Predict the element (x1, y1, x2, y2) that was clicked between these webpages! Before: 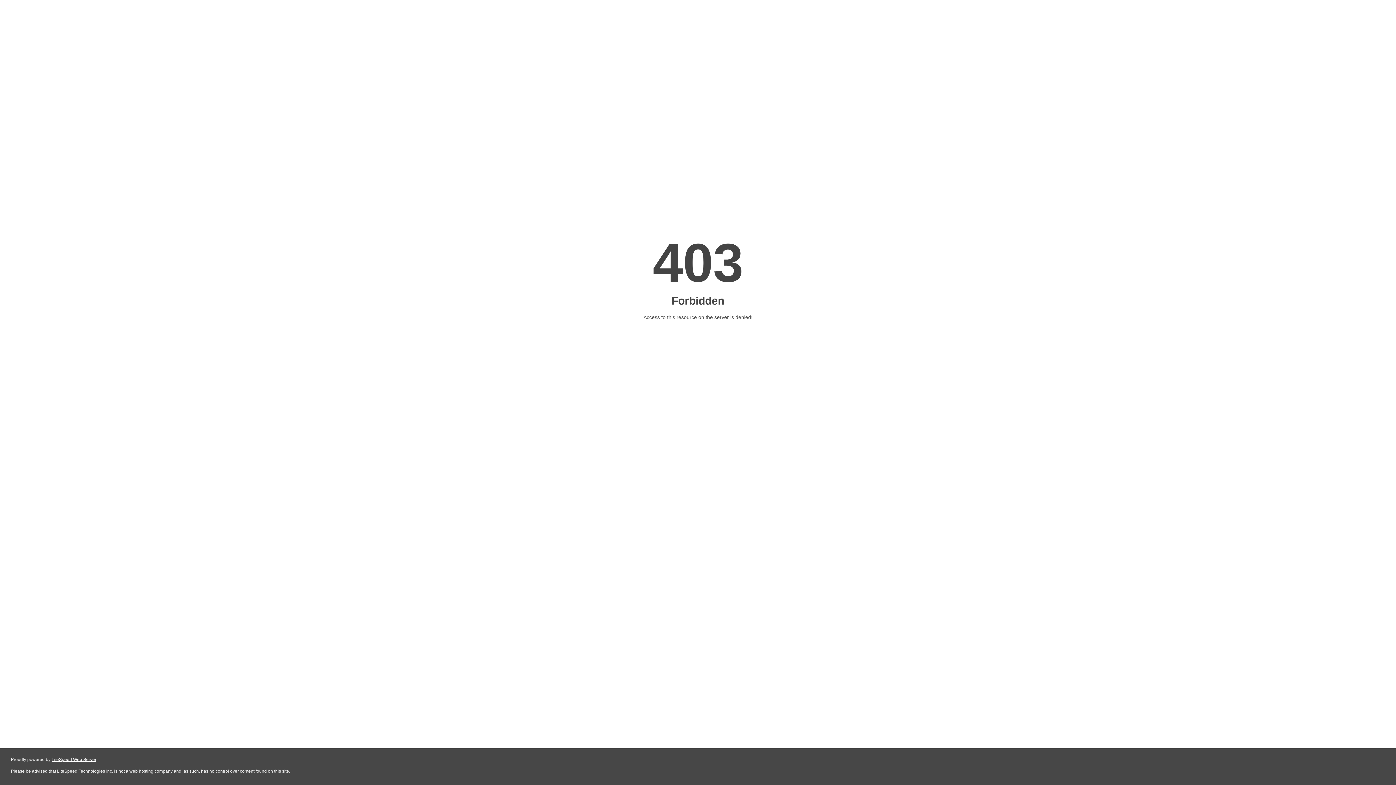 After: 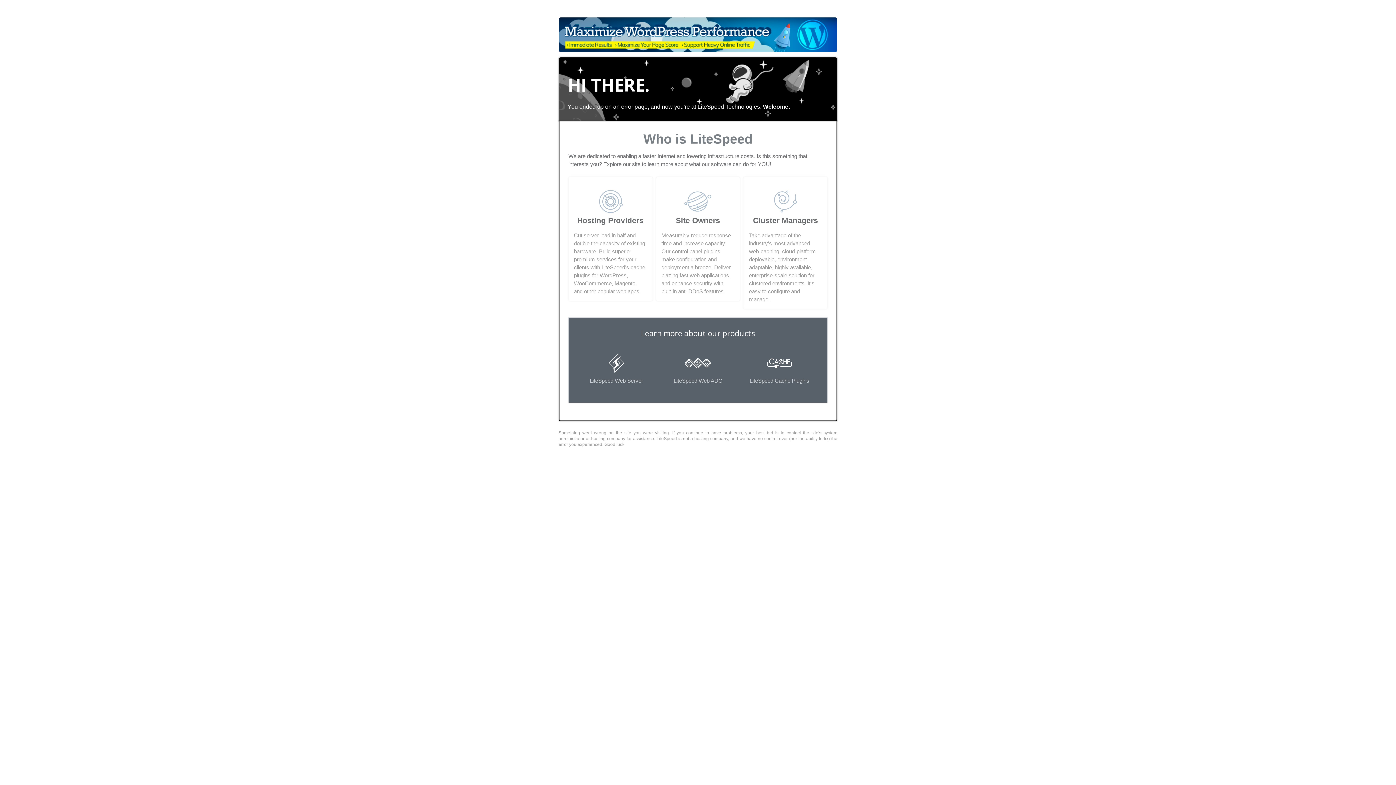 Action: bbox: (51, 757, 96, 762) label: LiteSpeed Web Server